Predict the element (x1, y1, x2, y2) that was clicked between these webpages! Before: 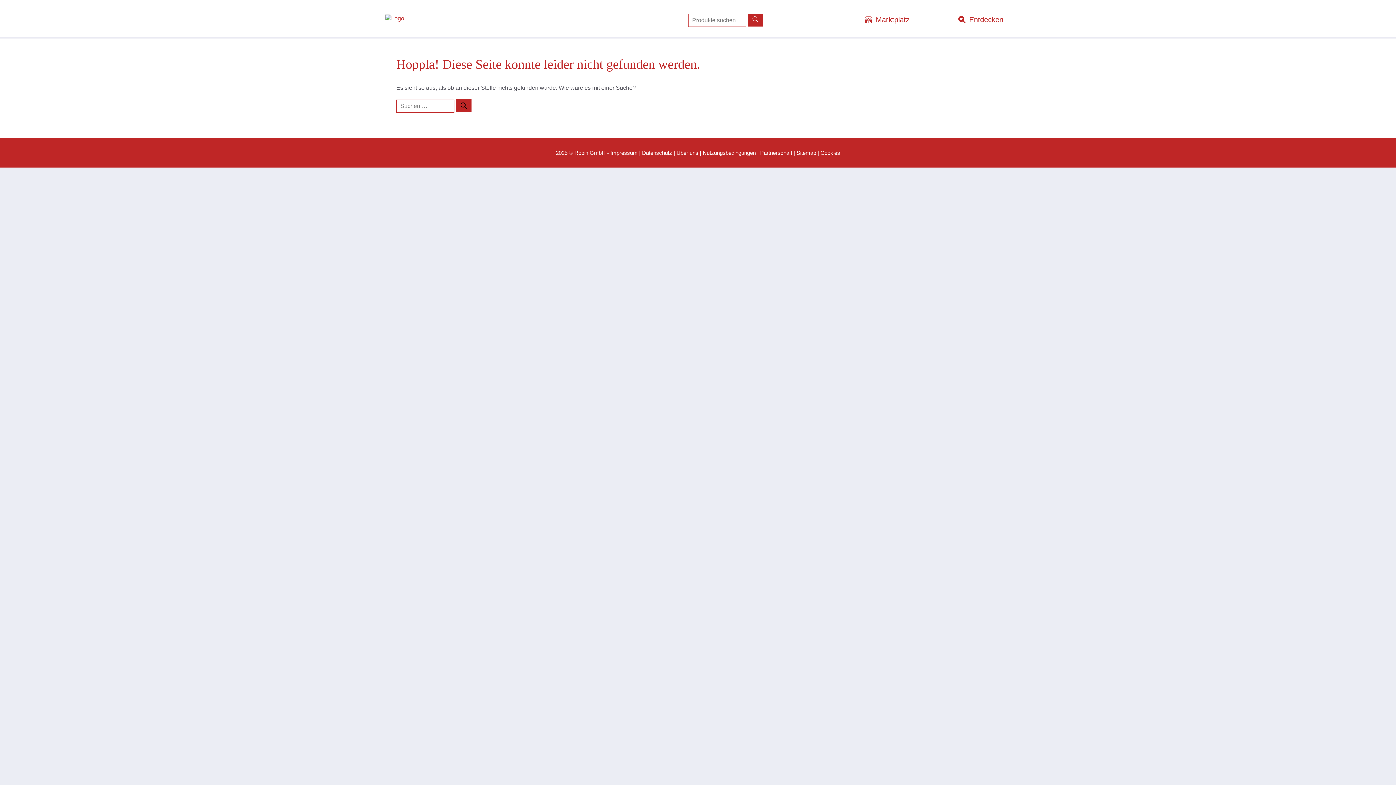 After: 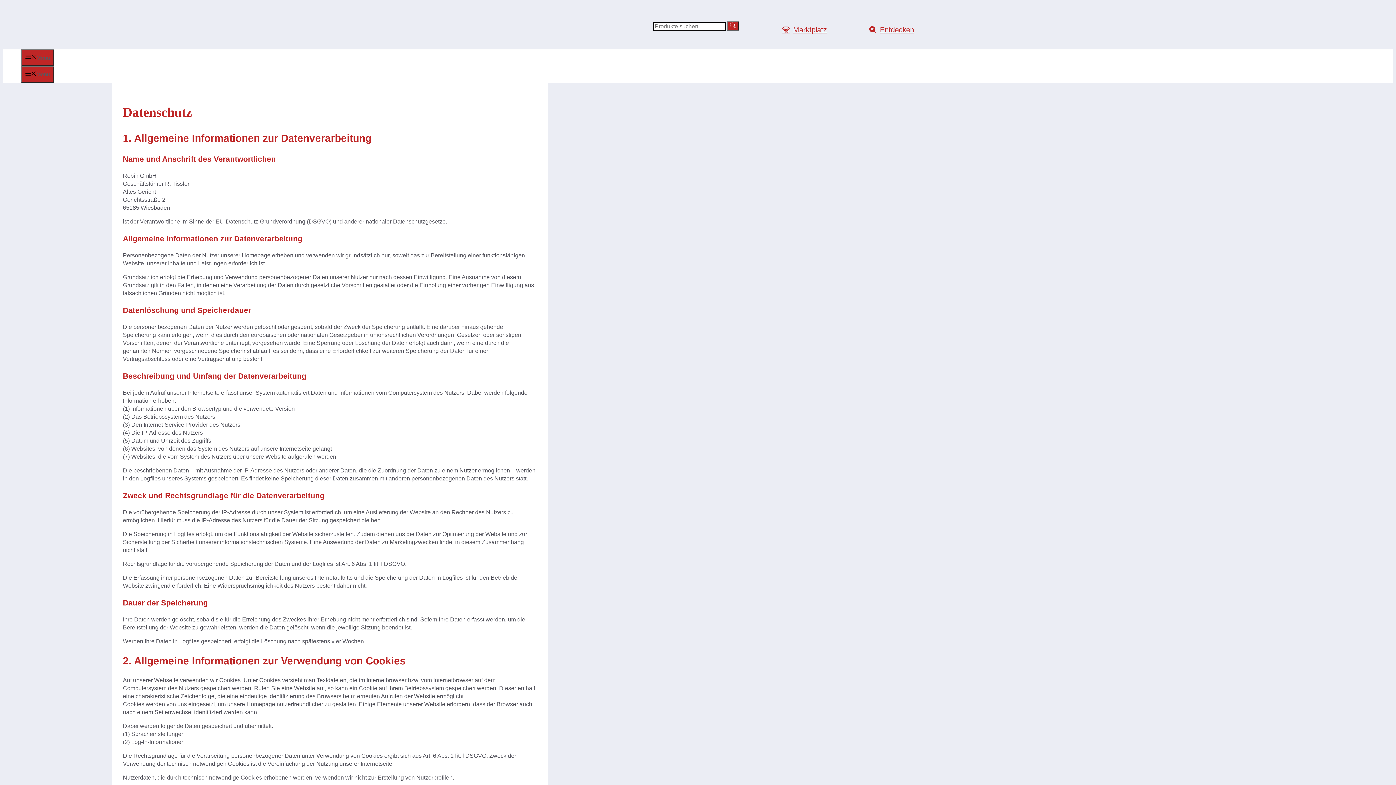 Action: bbox: (642, 149, 672, 156) label: Datenschutz